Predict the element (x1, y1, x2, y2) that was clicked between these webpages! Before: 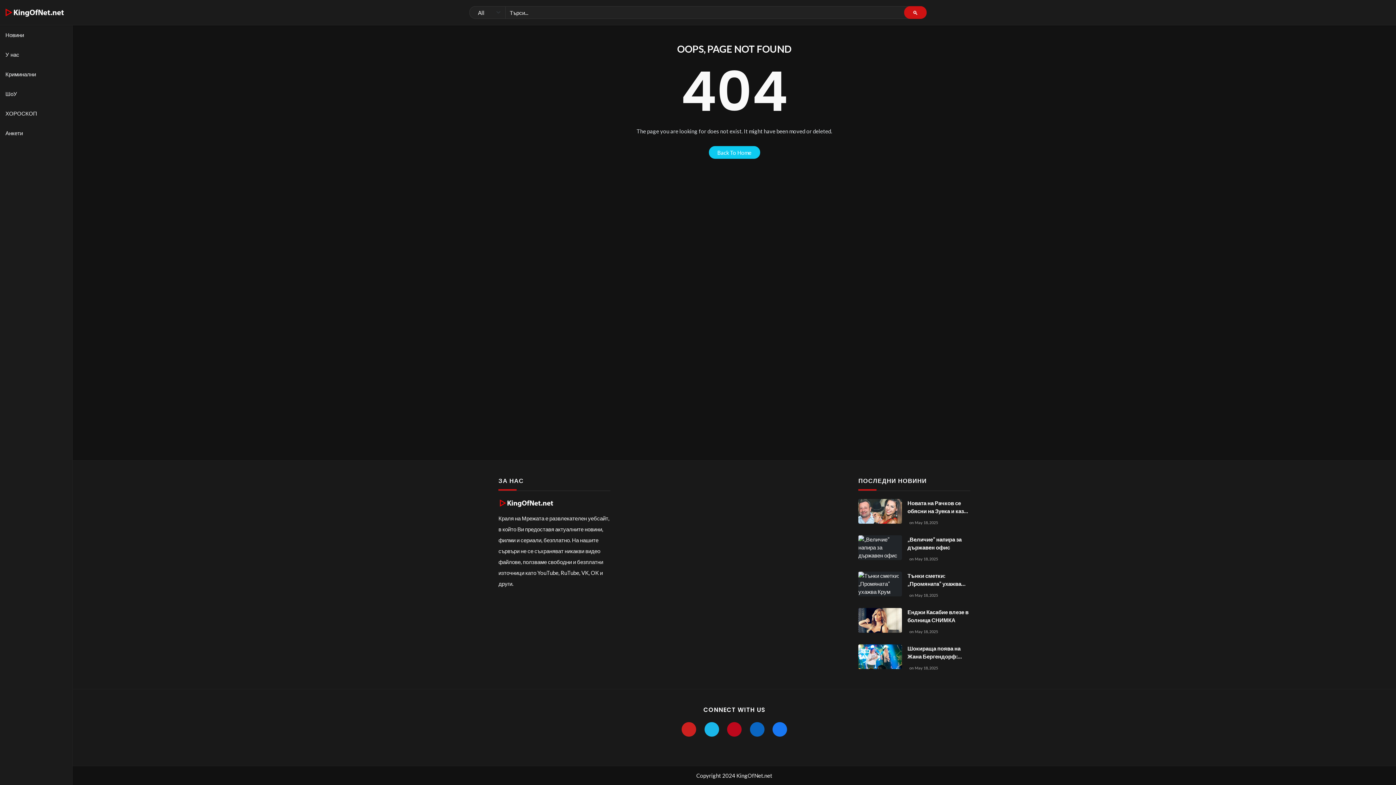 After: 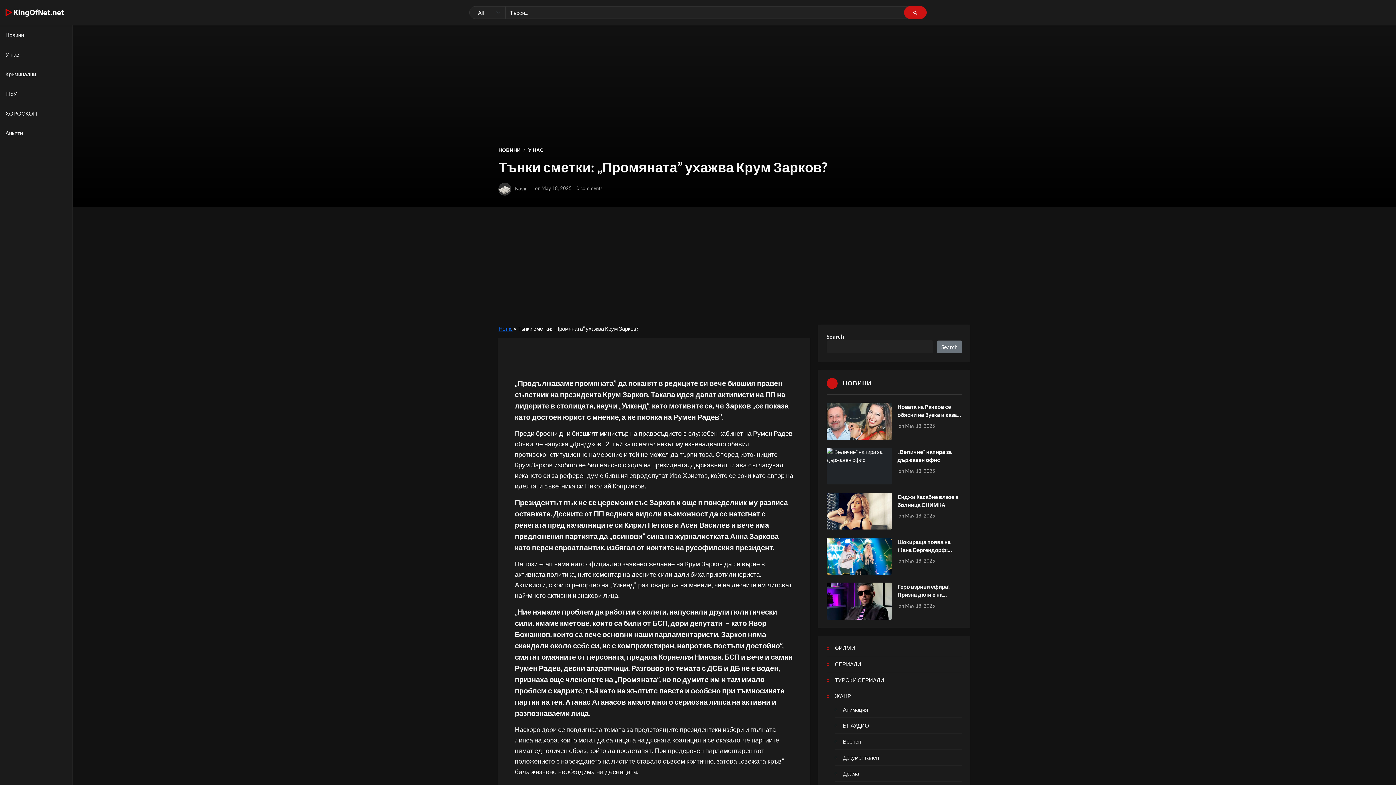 Action: bbox: (858, 572, 902, 596)